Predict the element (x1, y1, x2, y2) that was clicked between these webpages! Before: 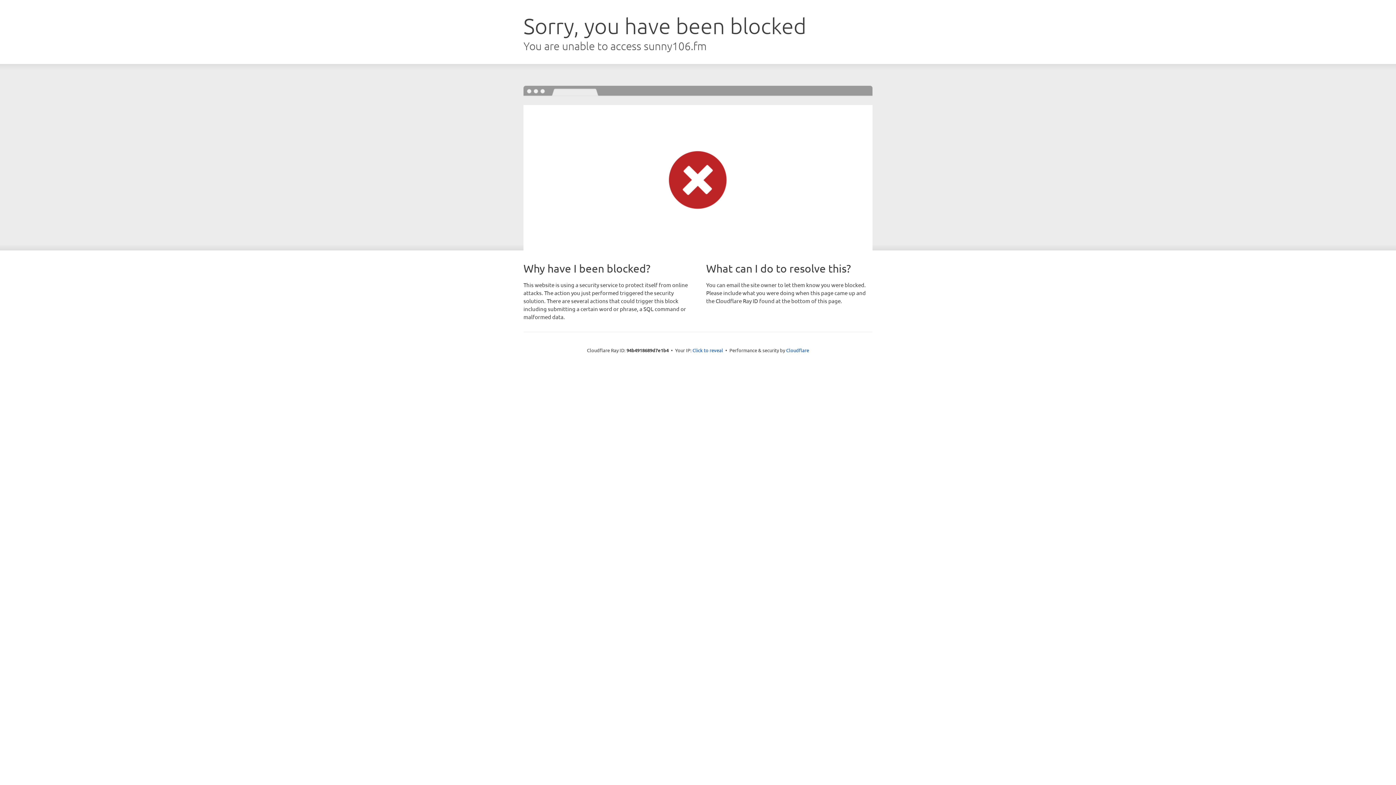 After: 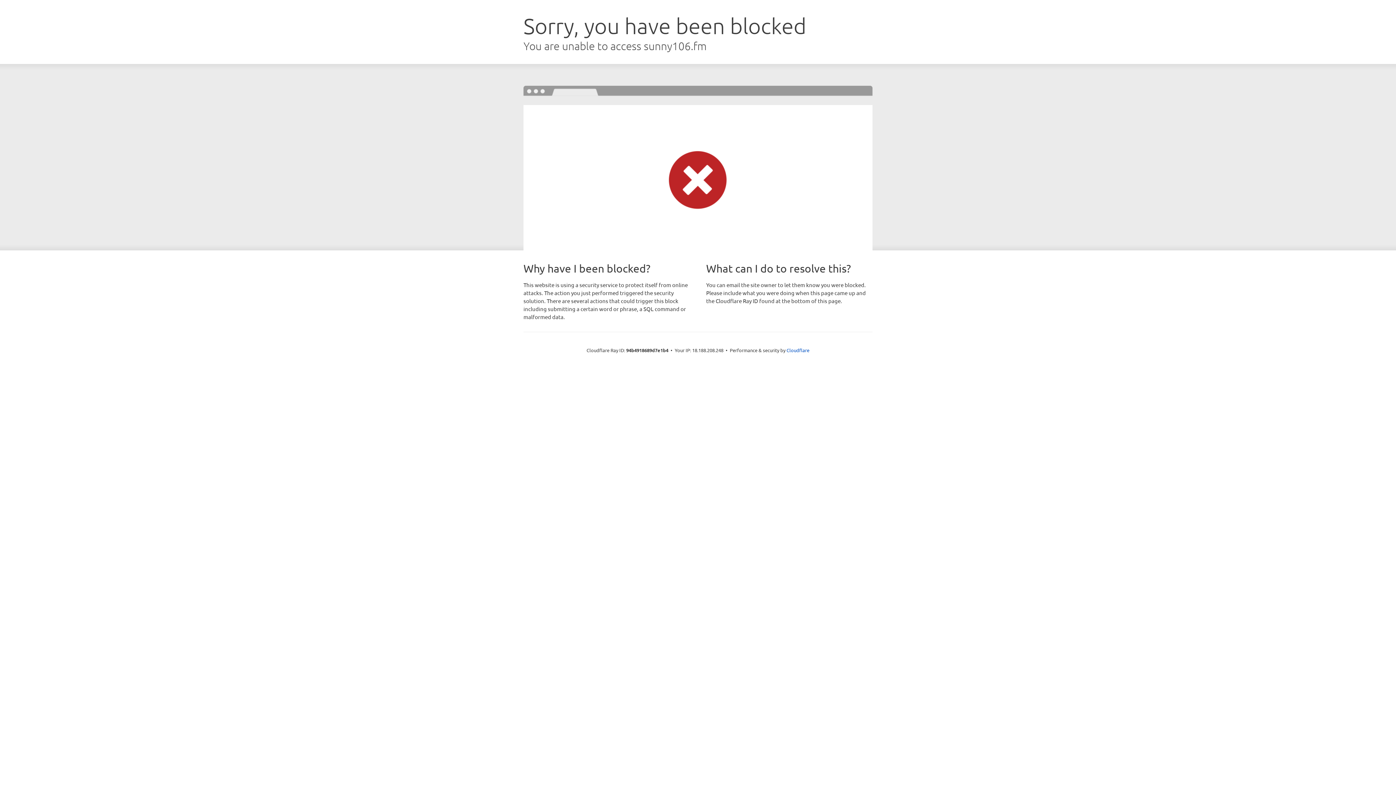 Action: bbox: (692, 346, 723, 353) label: Click to reveal